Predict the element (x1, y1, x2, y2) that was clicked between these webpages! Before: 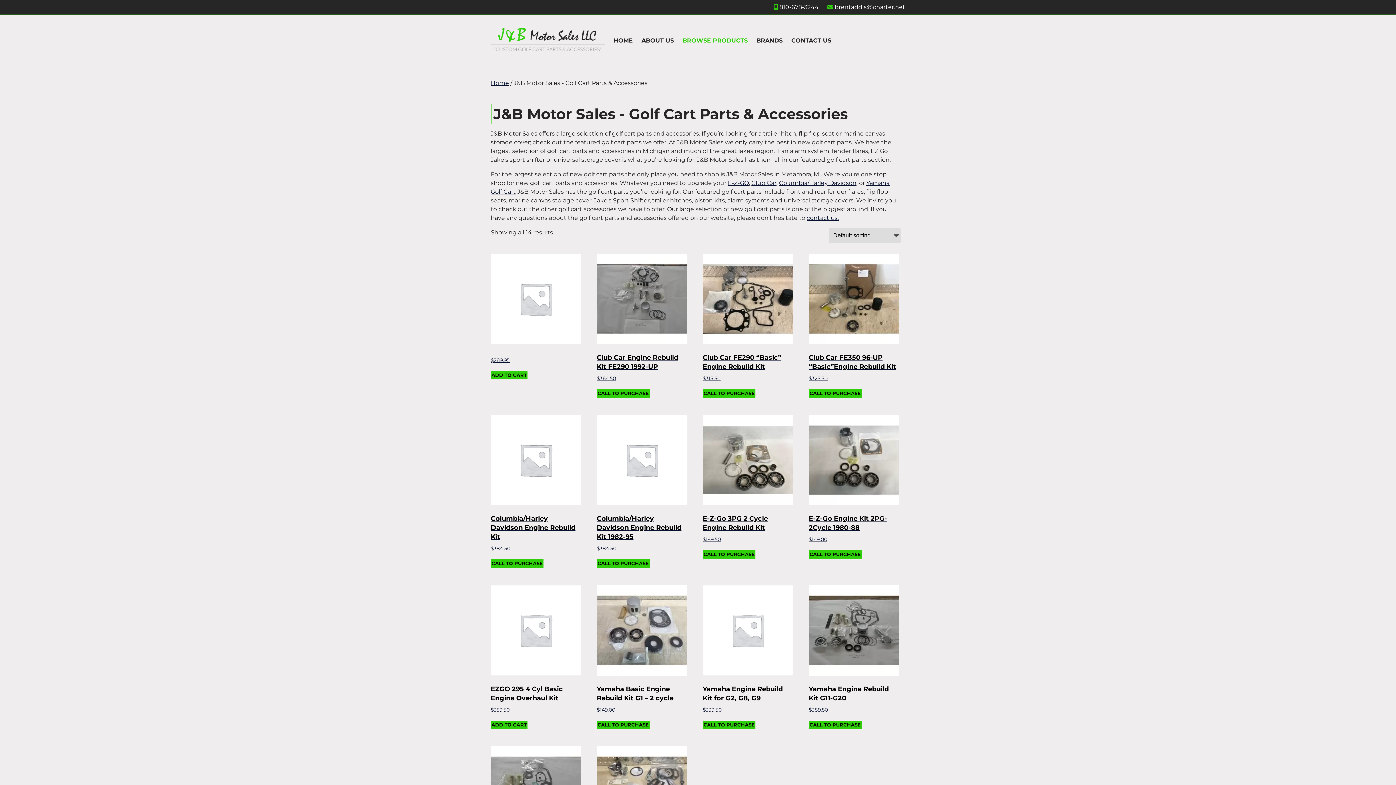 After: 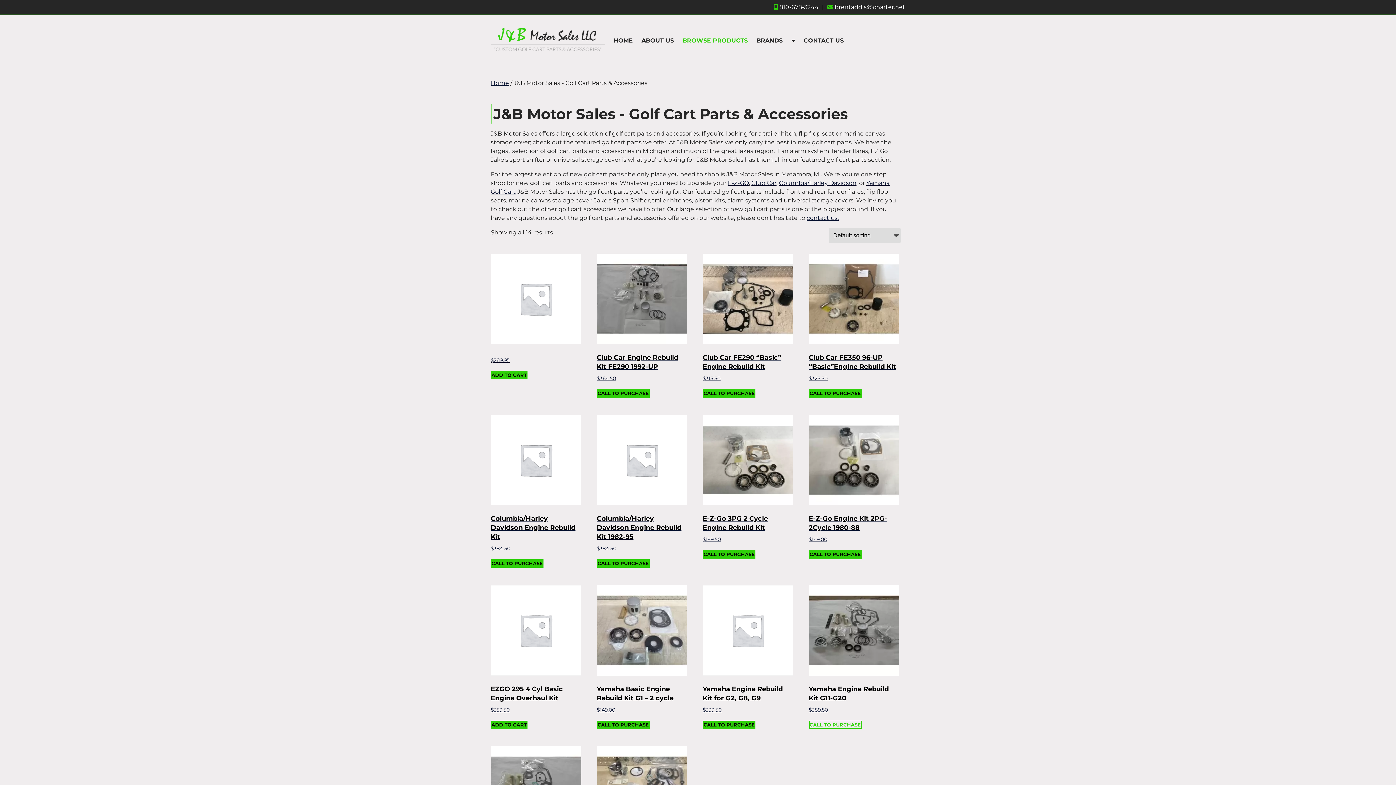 Action: bbox: (808, 720, 861, 729) label: CALL TO PURCHASE